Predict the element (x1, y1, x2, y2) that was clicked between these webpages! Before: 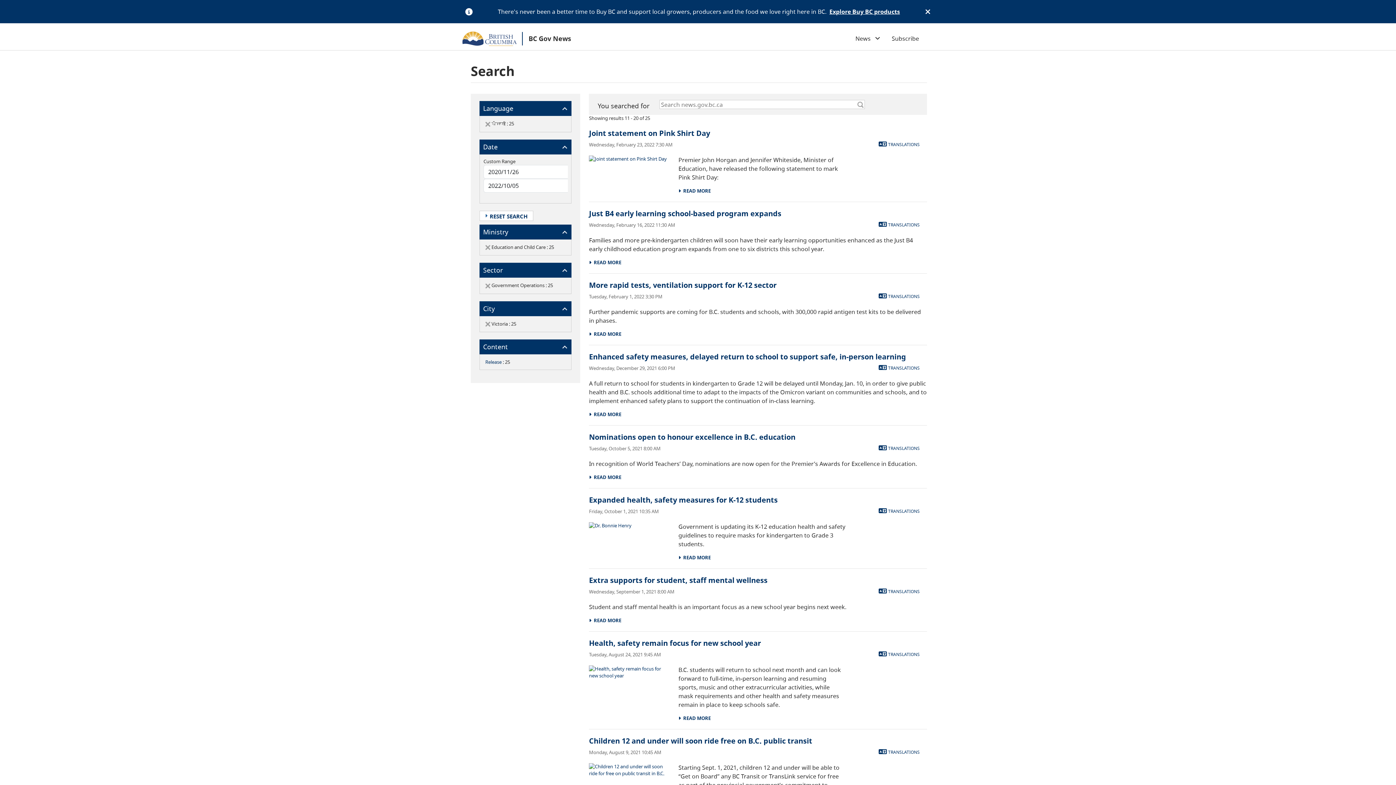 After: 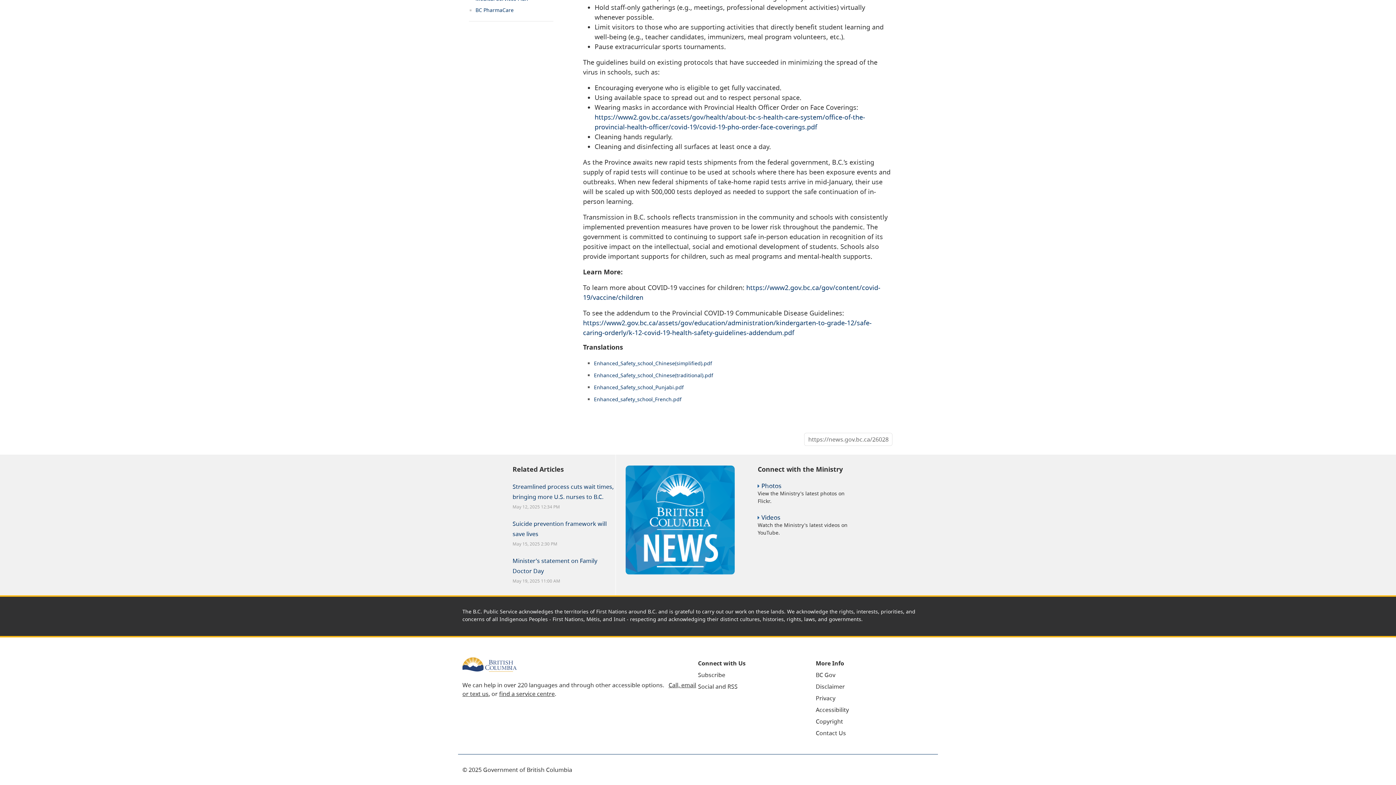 Action: bbox: (878, 365, 919, 371) label:  TRANSLATIONS